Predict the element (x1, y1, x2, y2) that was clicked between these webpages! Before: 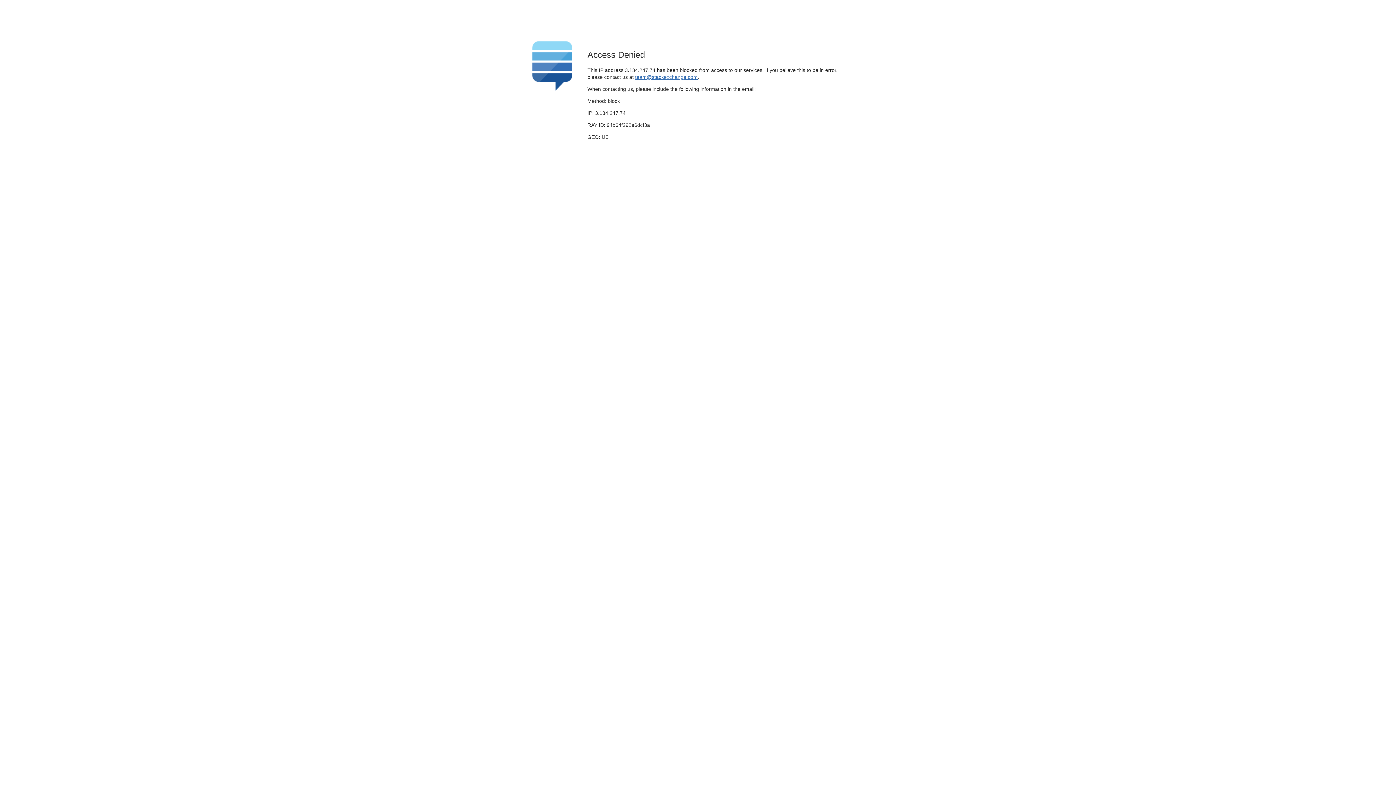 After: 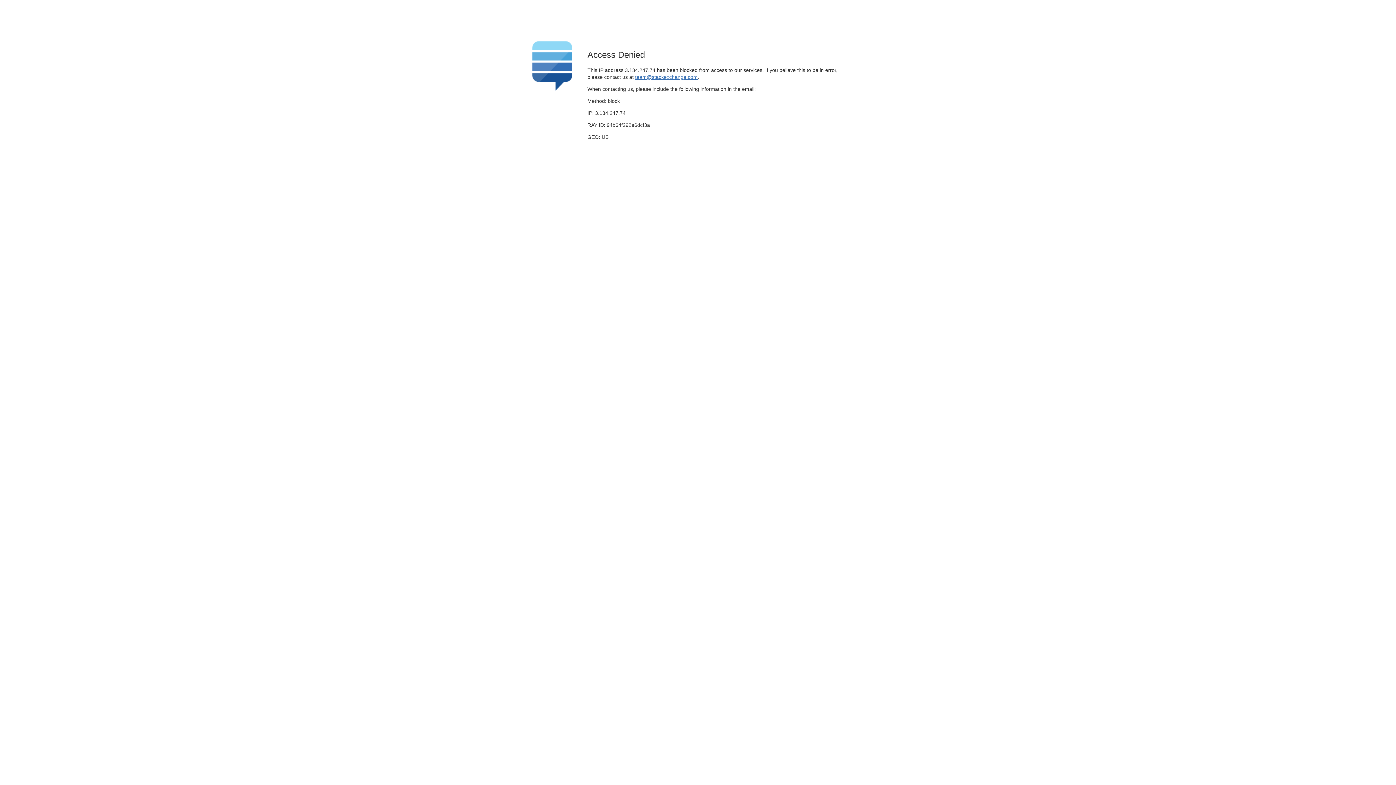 Action: bbox: (635, 74, 697, 79) label: team@stackexchange.com